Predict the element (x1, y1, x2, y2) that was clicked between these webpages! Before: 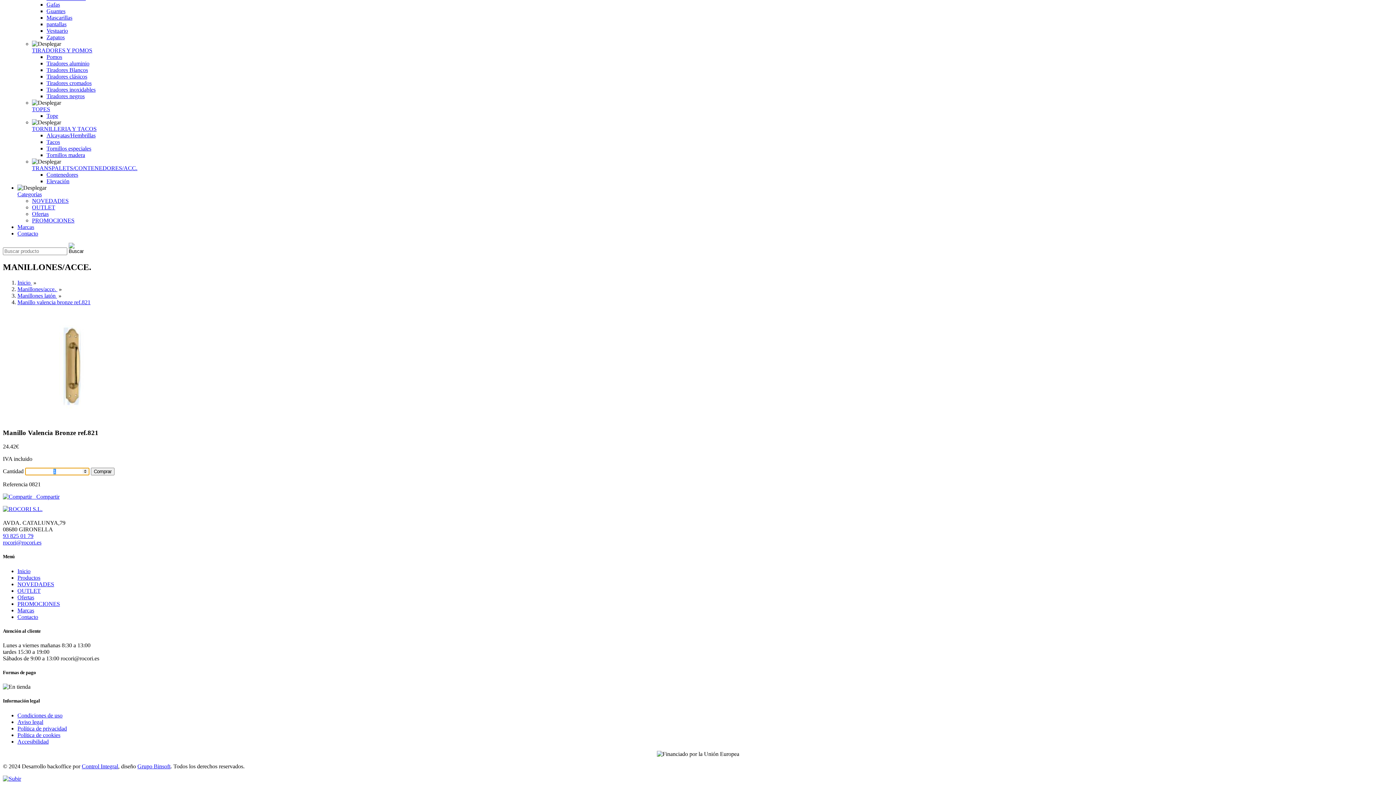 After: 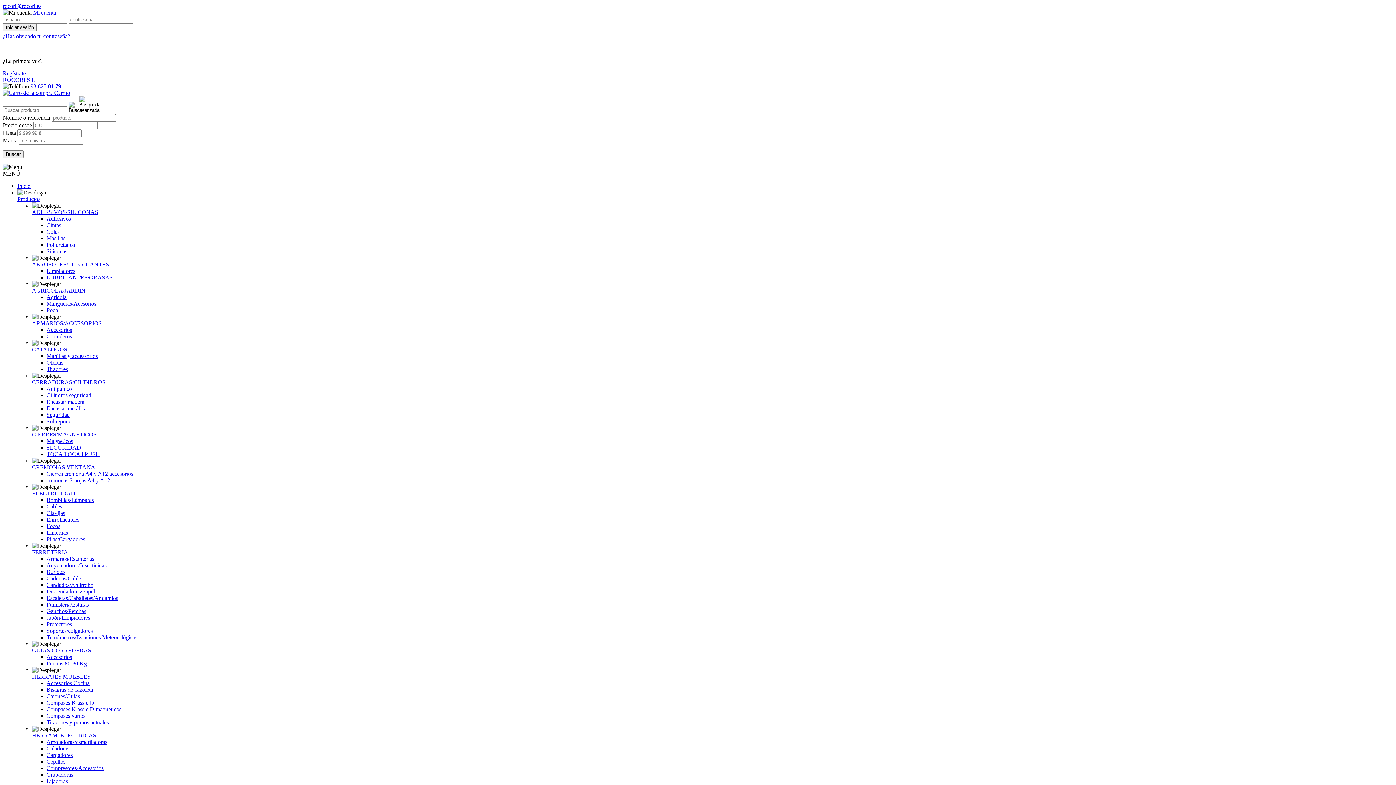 Action: label: Tiradores clásicos bbox: (46, 73, 87, 79)